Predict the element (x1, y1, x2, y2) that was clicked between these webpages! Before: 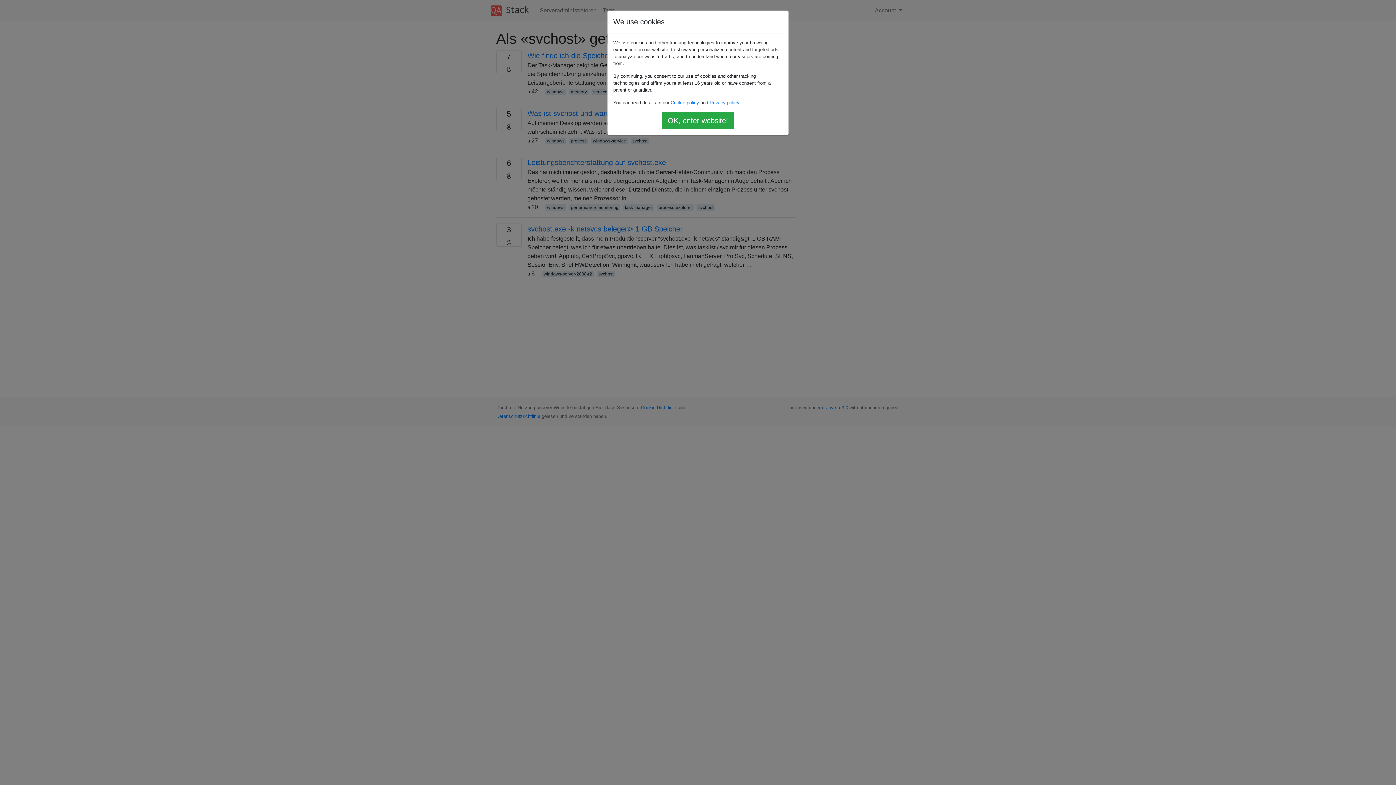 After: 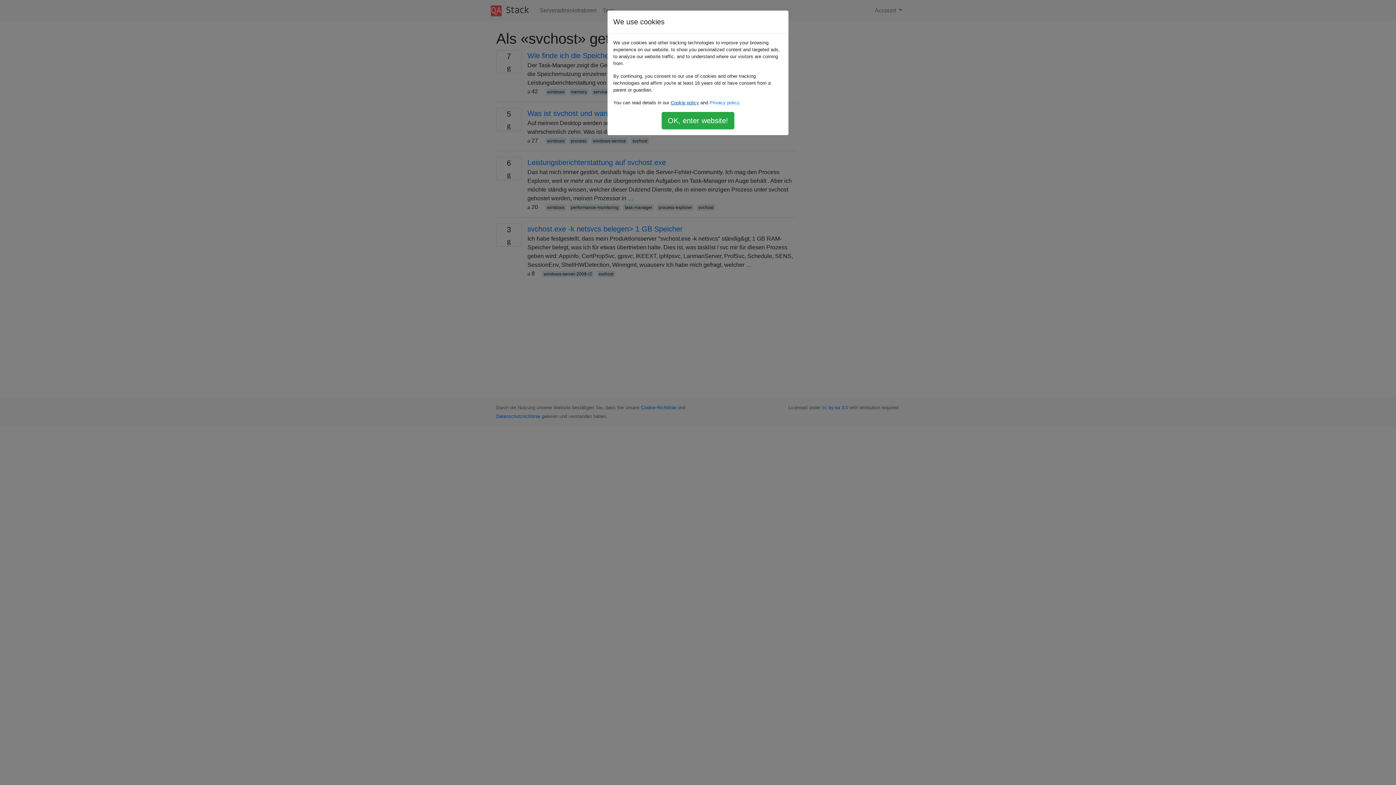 Action: label: Cookie policy bbox: (670, 100, 699, 105)